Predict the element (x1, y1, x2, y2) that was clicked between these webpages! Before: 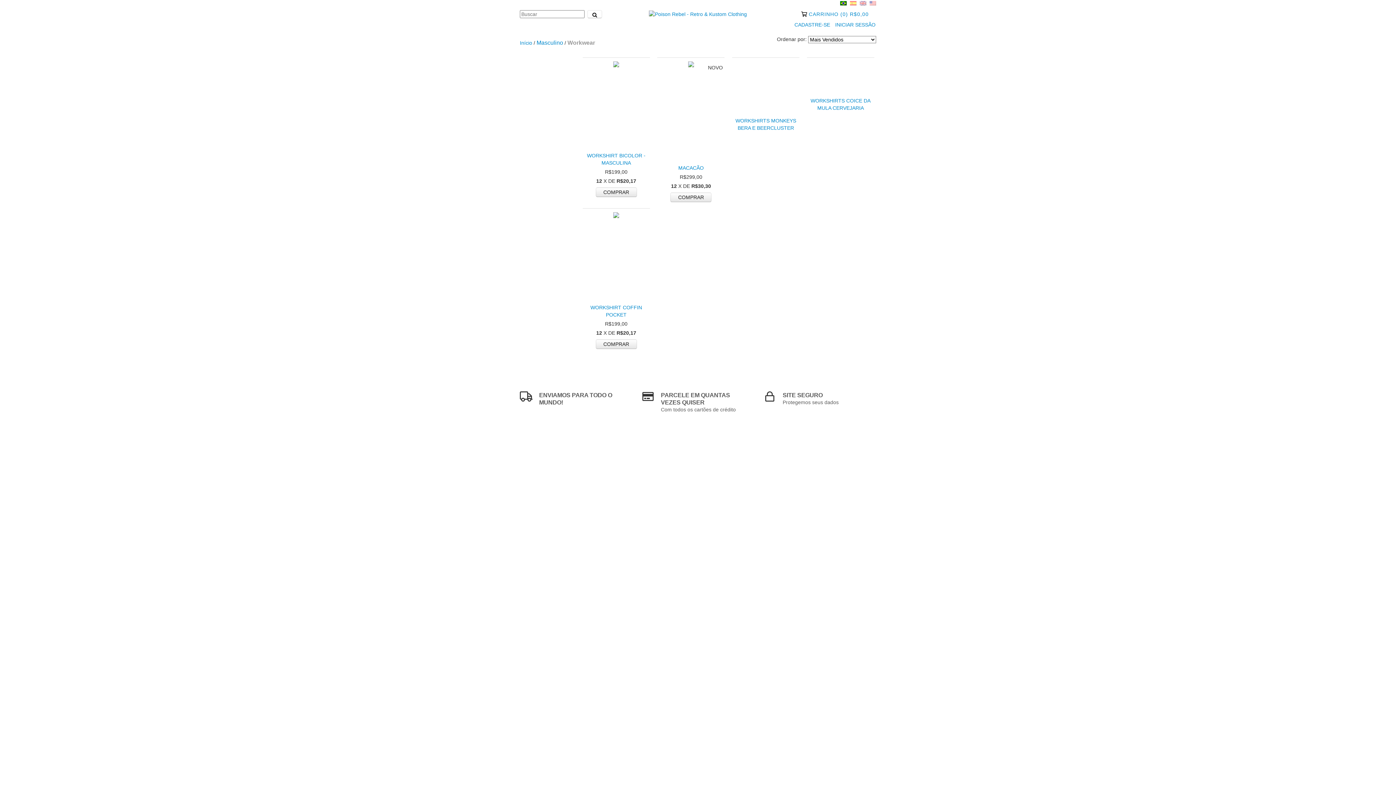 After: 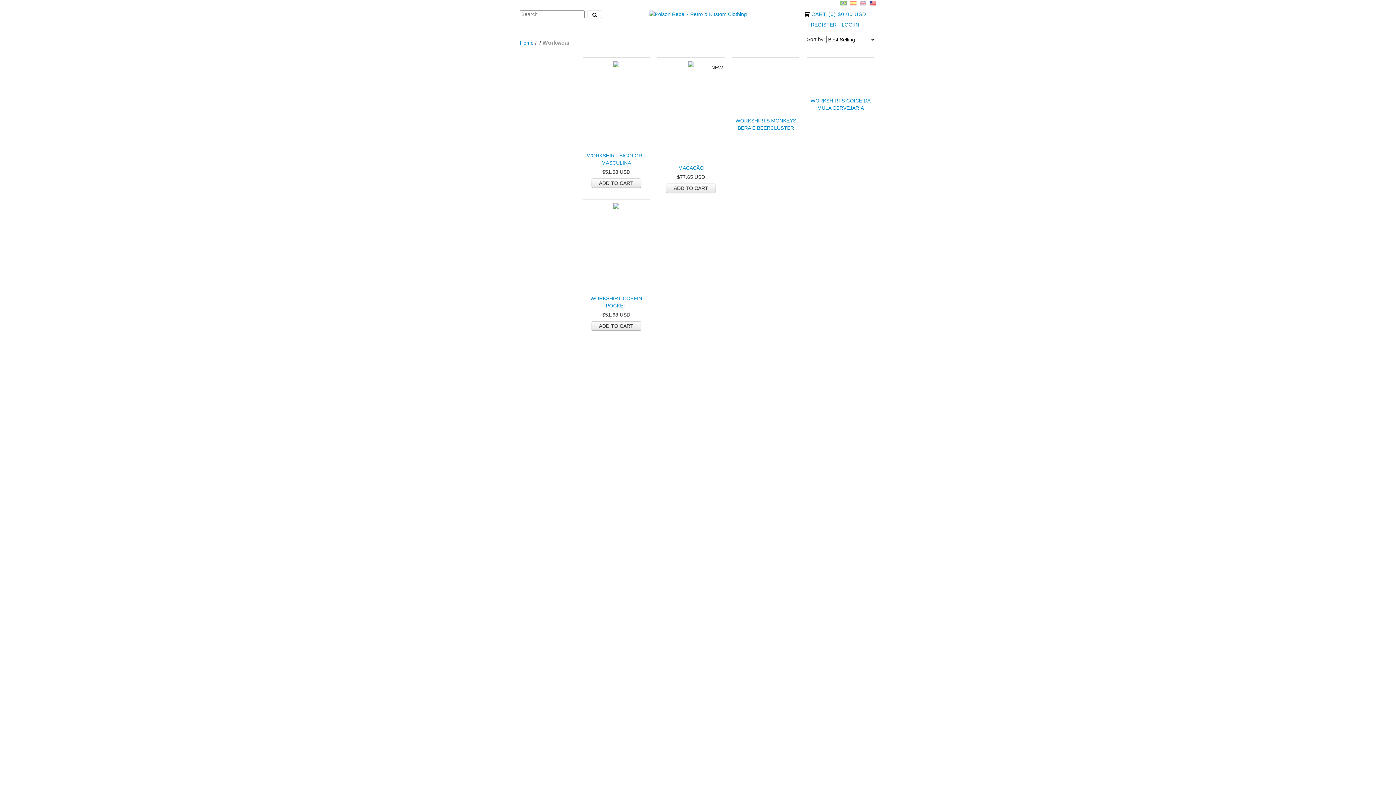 Action: bbox: (869, 0, 876, 6)